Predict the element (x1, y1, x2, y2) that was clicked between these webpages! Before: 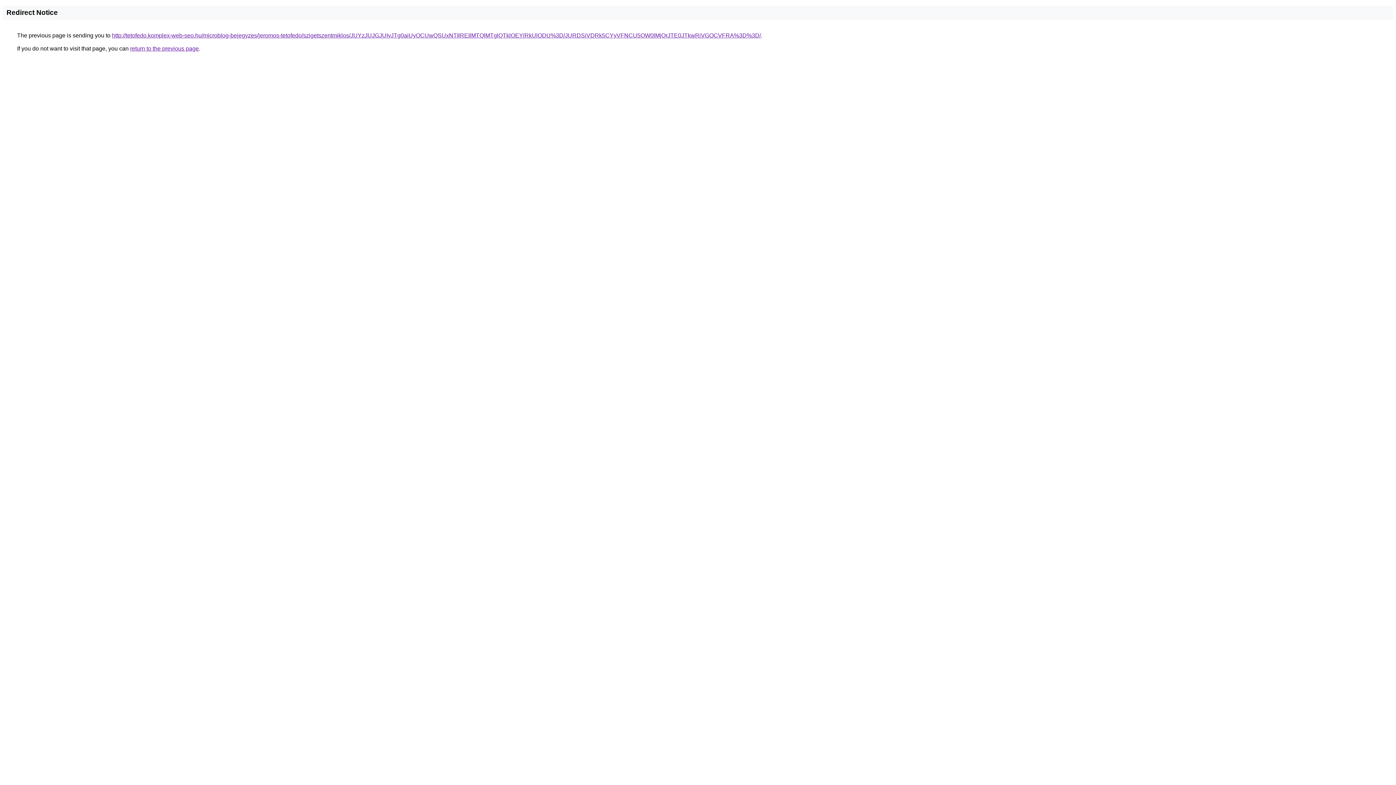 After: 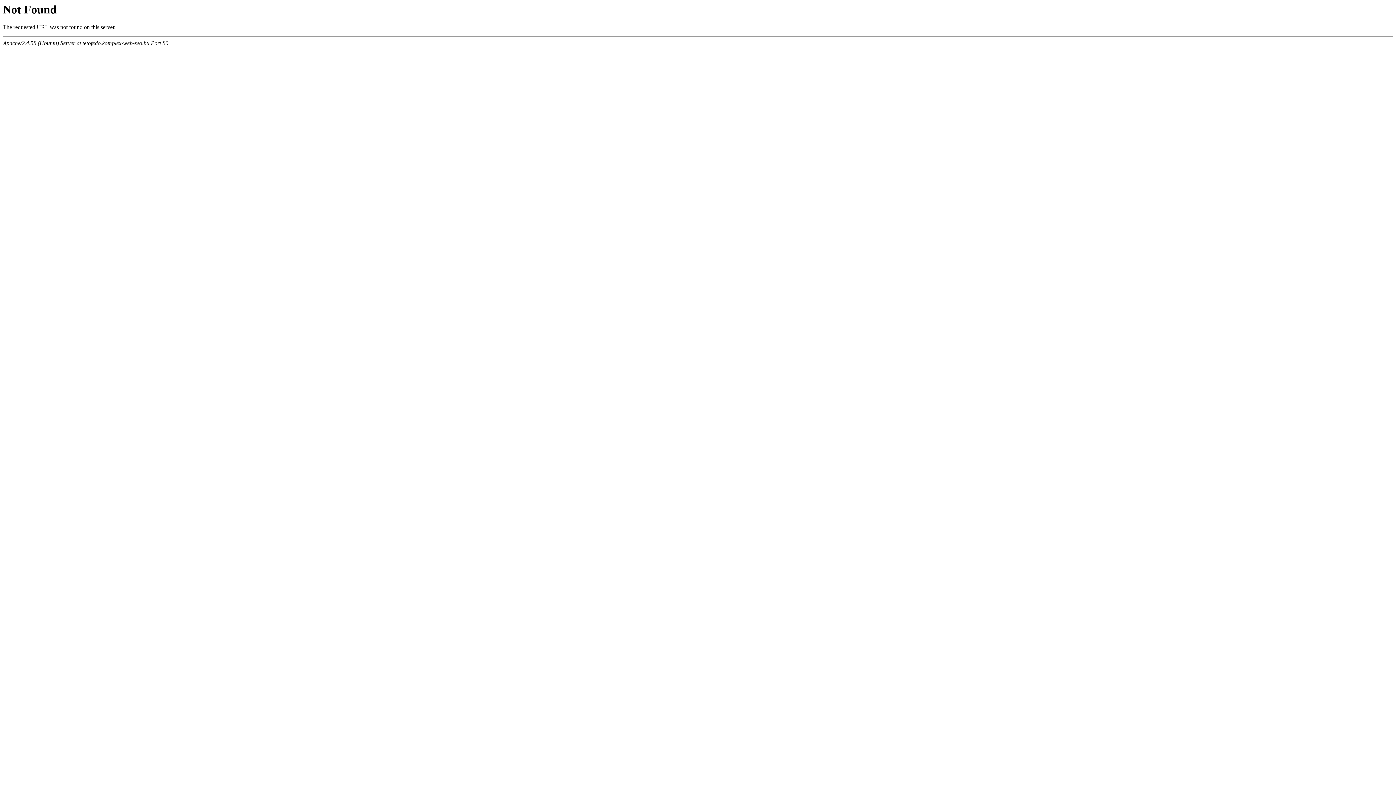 Action: bbox: (112, 32, 761, 38) label: http://tetofedo.komplex-web-seo.hu/microblog-bejegyzes/jeromos-tetofedo/szigetszentmiklos/JUYzJUJGJUIyJTg0aiUyOCUwQSUxNTIlREIlMTQlMTglQTklOEYlRkUlODU%3D/JURDSiVDRk5CYyVFNCU5OW0lMjQrJTE0JTkwRiVGOCVFRA%3D%3D/